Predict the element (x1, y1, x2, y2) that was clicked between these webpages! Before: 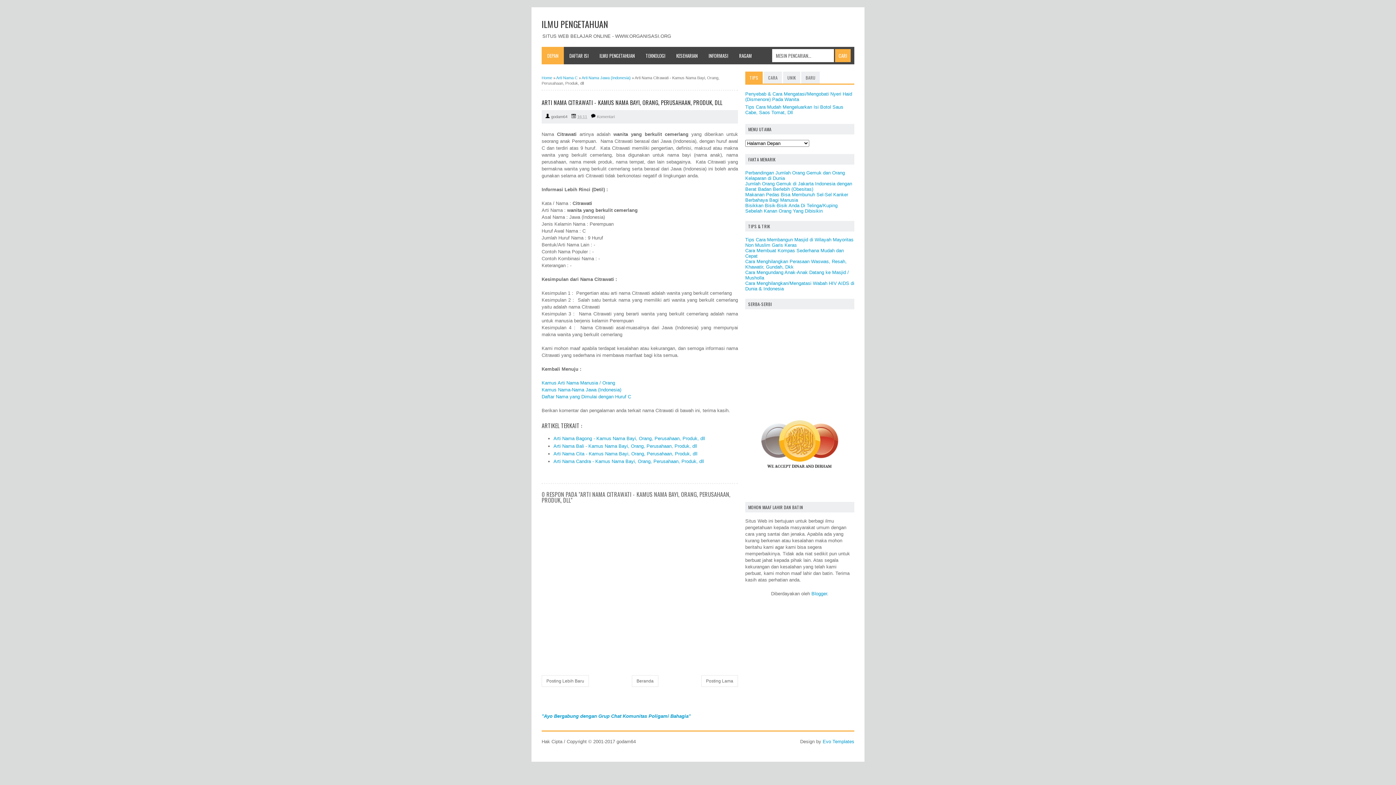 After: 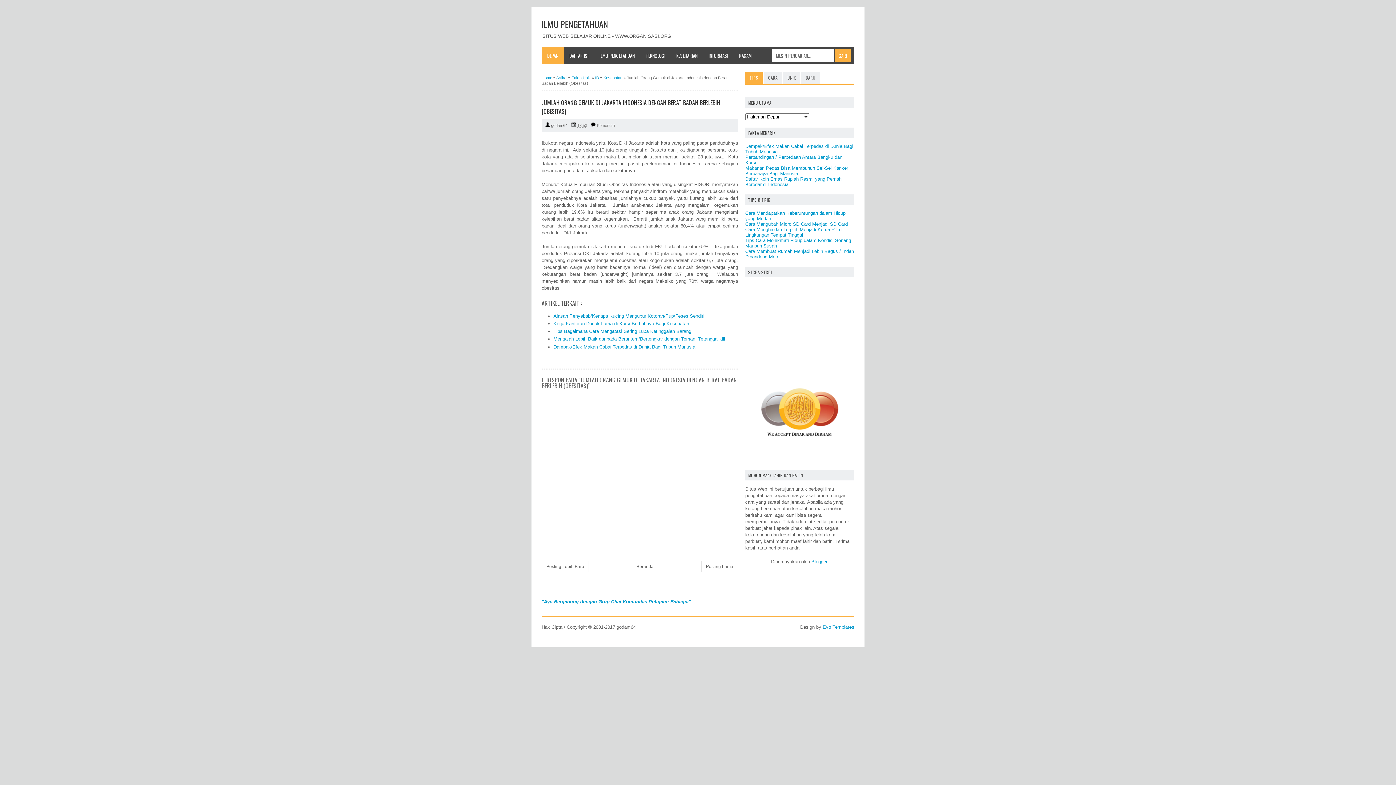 Action: label: Jumlah Orang Gemuk di Jakarta Indonesia dengan Berat Badan Berlebih (Obesitas) bbox: (745, 180, 852, 191)